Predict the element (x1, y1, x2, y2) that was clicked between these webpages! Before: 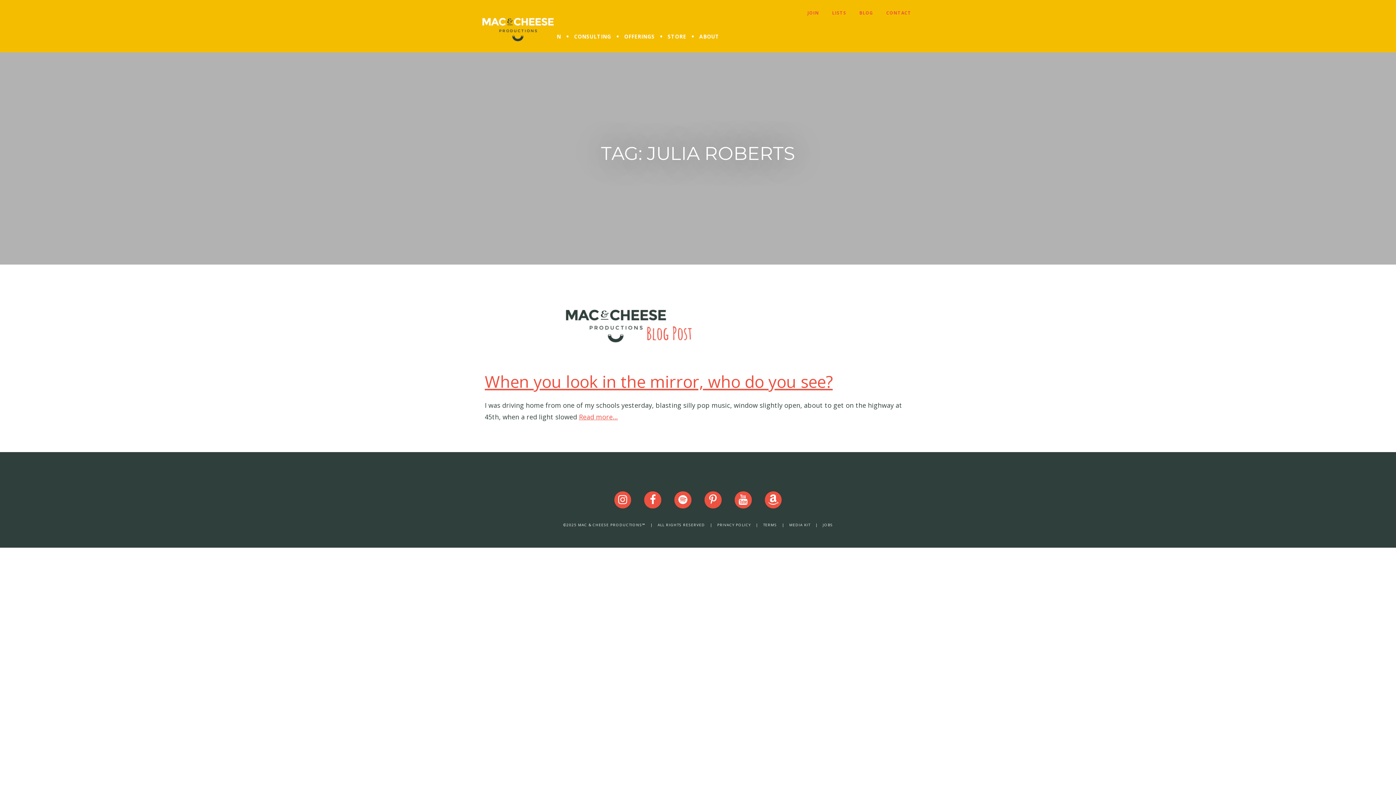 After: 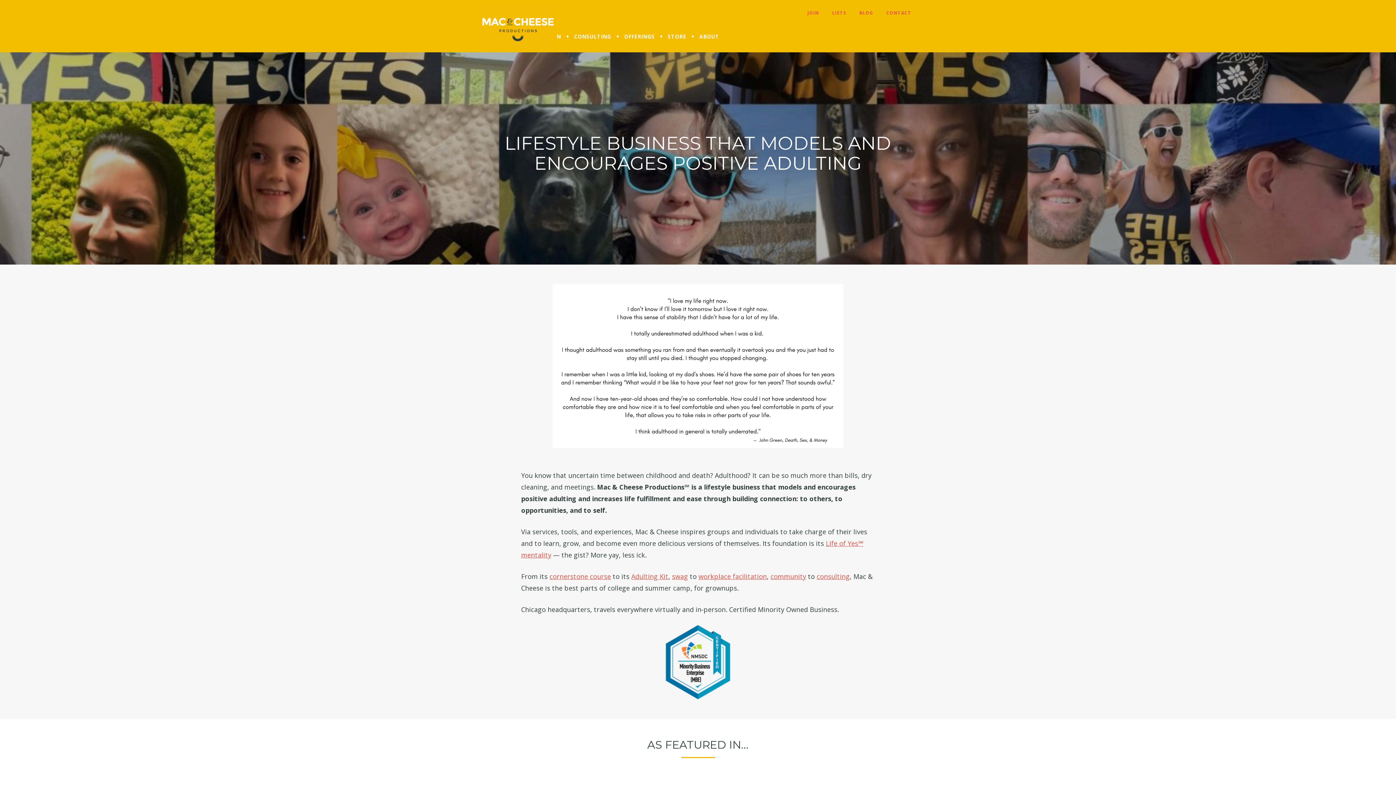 Action: bbox: (480, 22, 556, 30)